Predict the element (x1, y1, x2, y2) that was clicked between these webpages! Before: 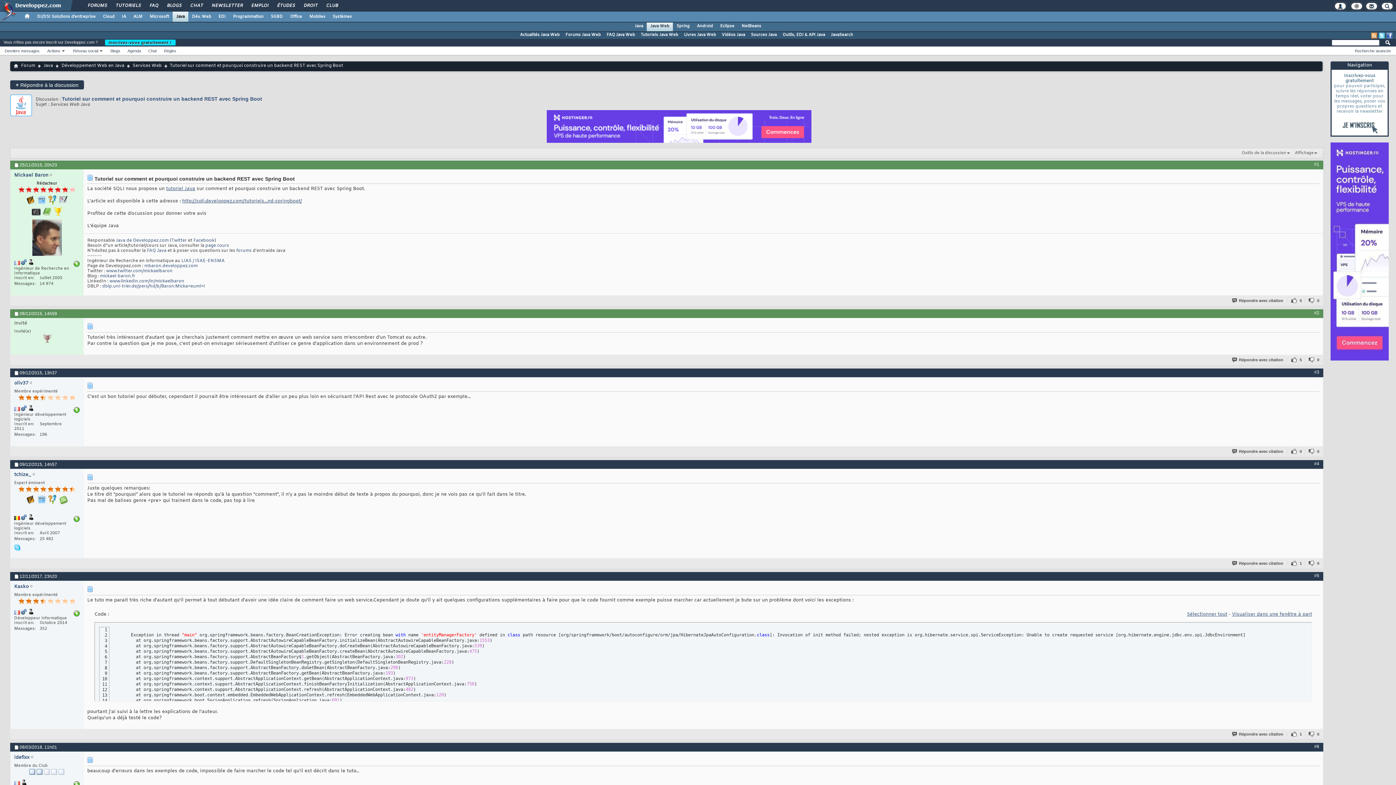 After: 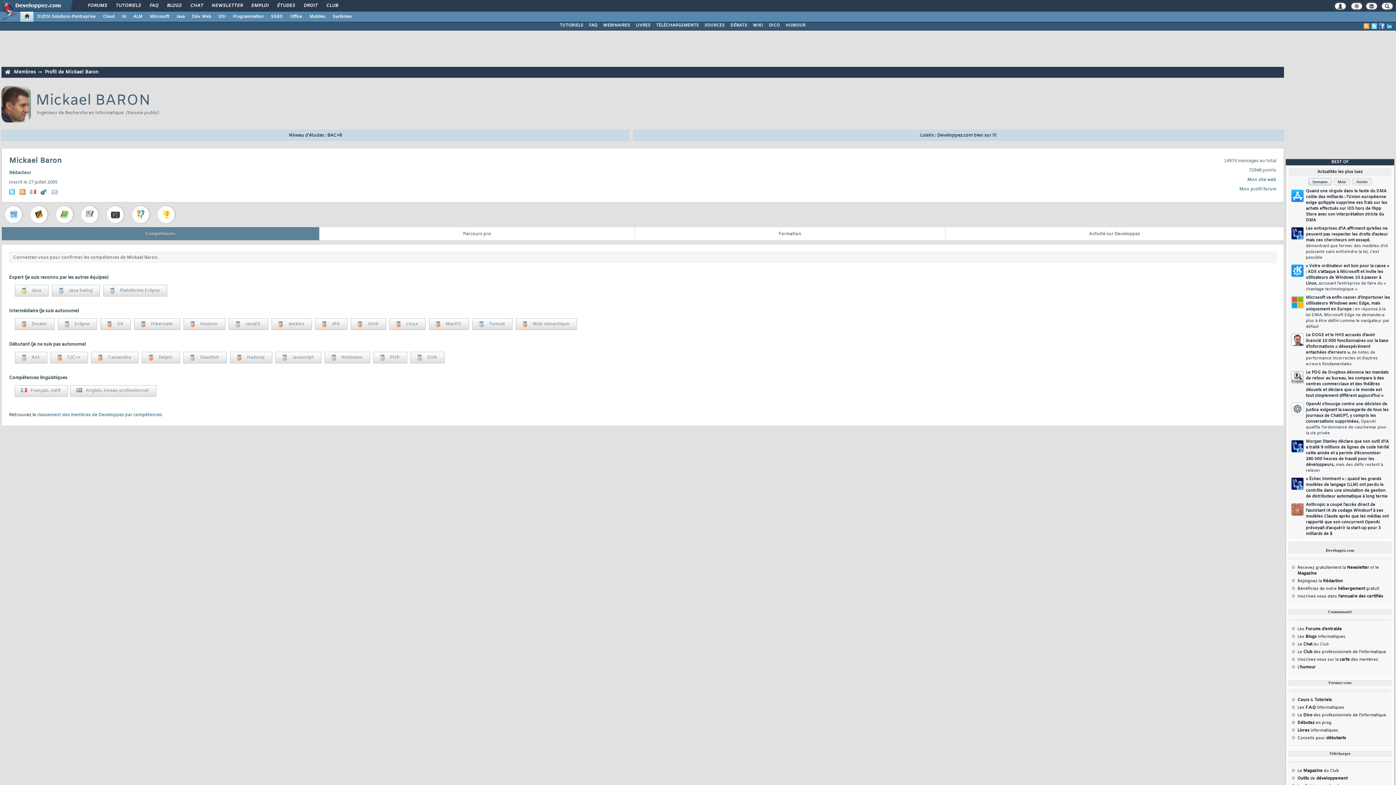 Action: bbox: (28, 261, 33, 266)